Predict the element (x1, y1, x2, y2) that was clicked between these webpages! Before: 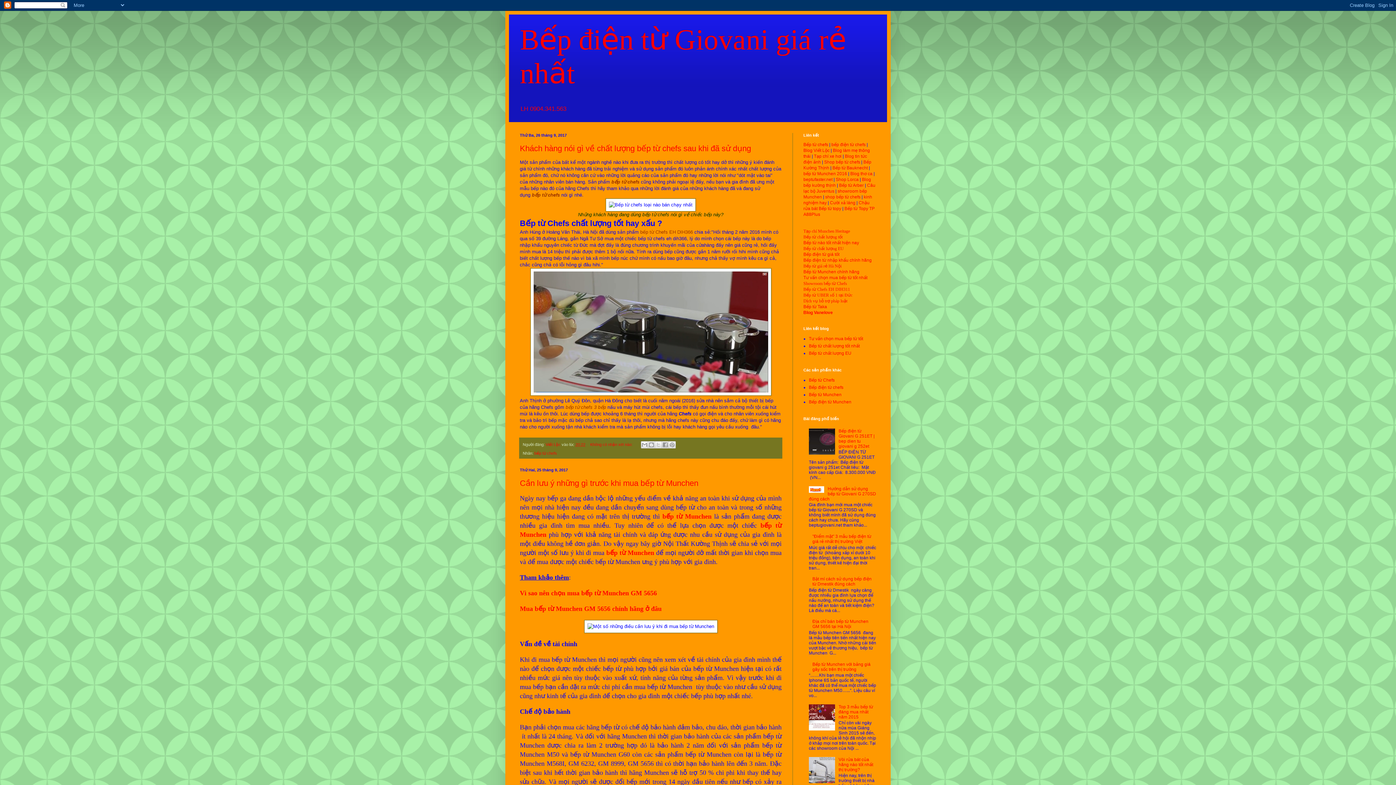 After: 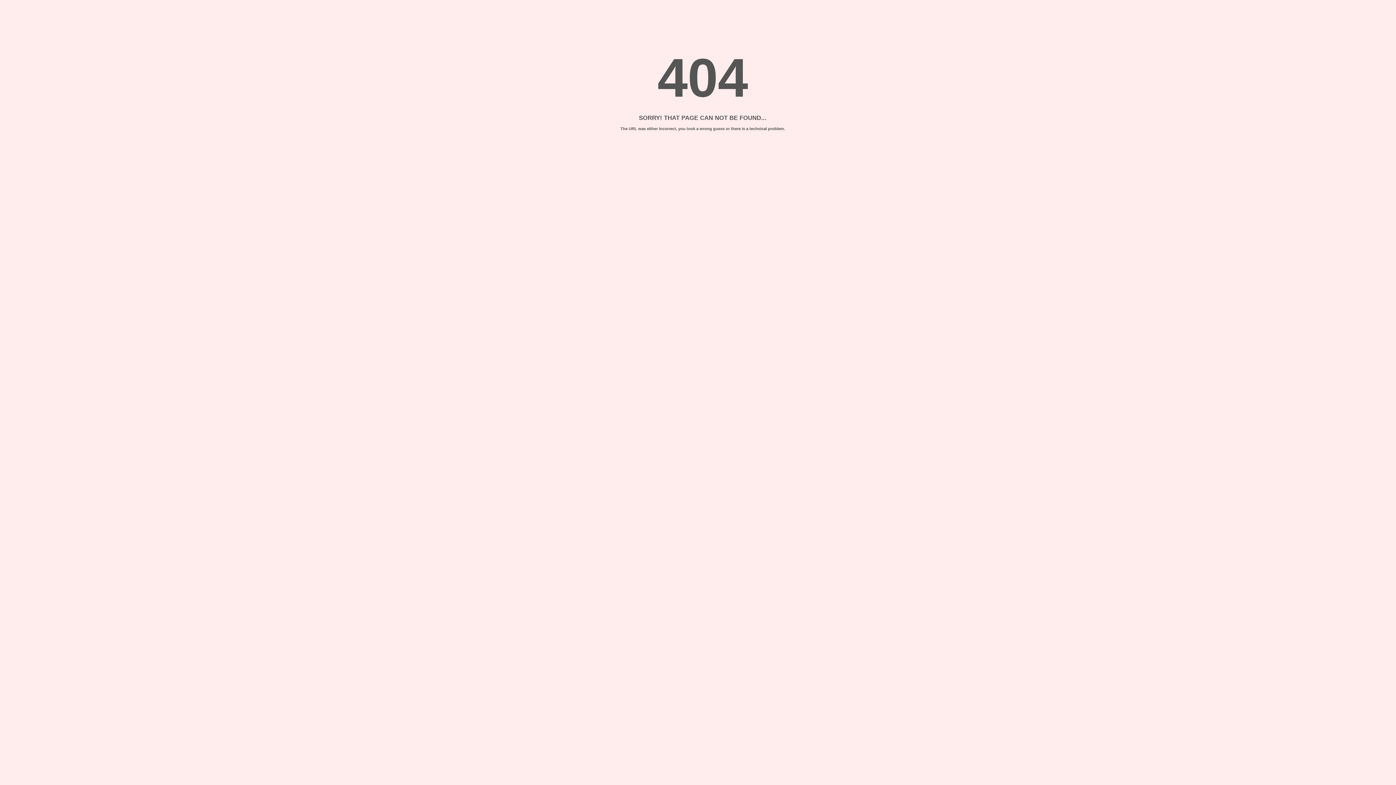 Action: bbox: (803, 177, 832, 182) label: beptufaster.net